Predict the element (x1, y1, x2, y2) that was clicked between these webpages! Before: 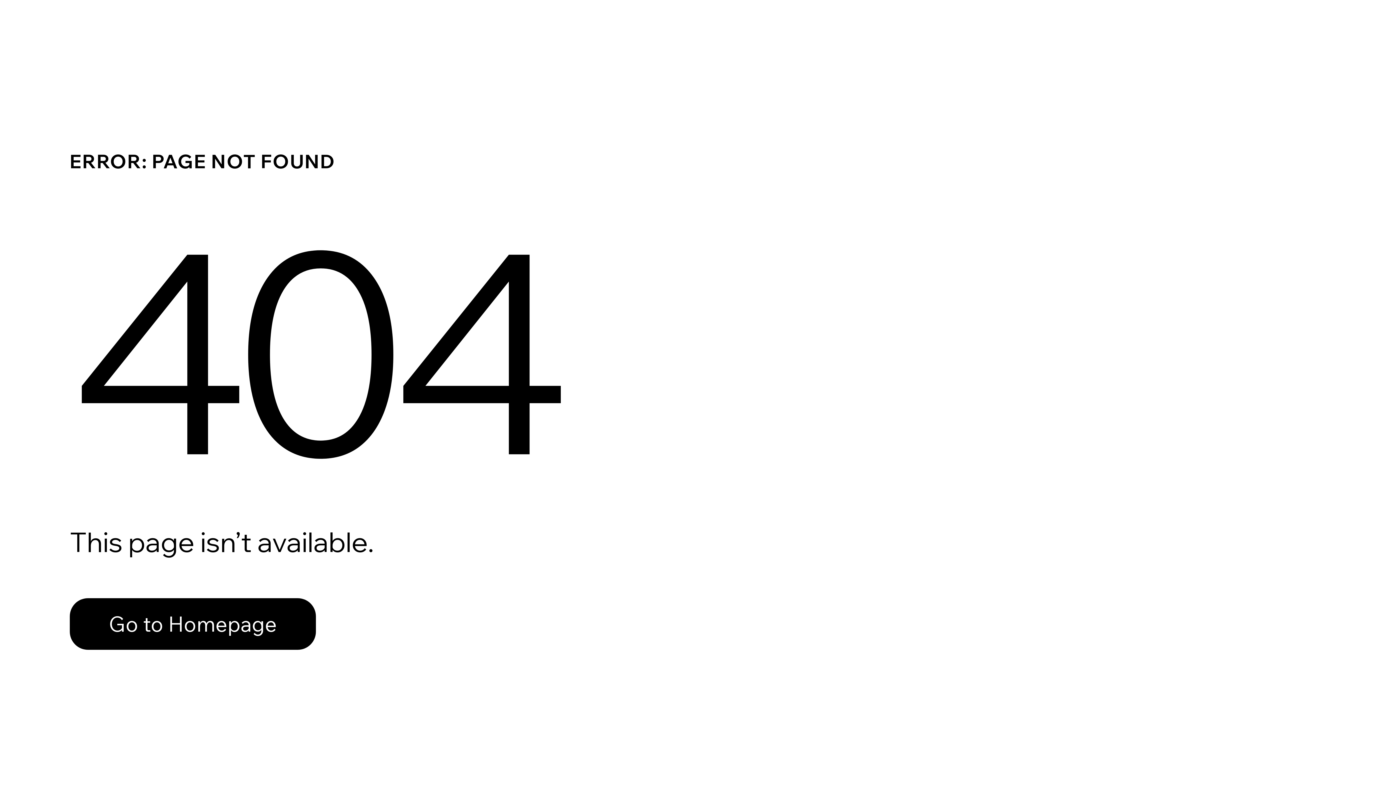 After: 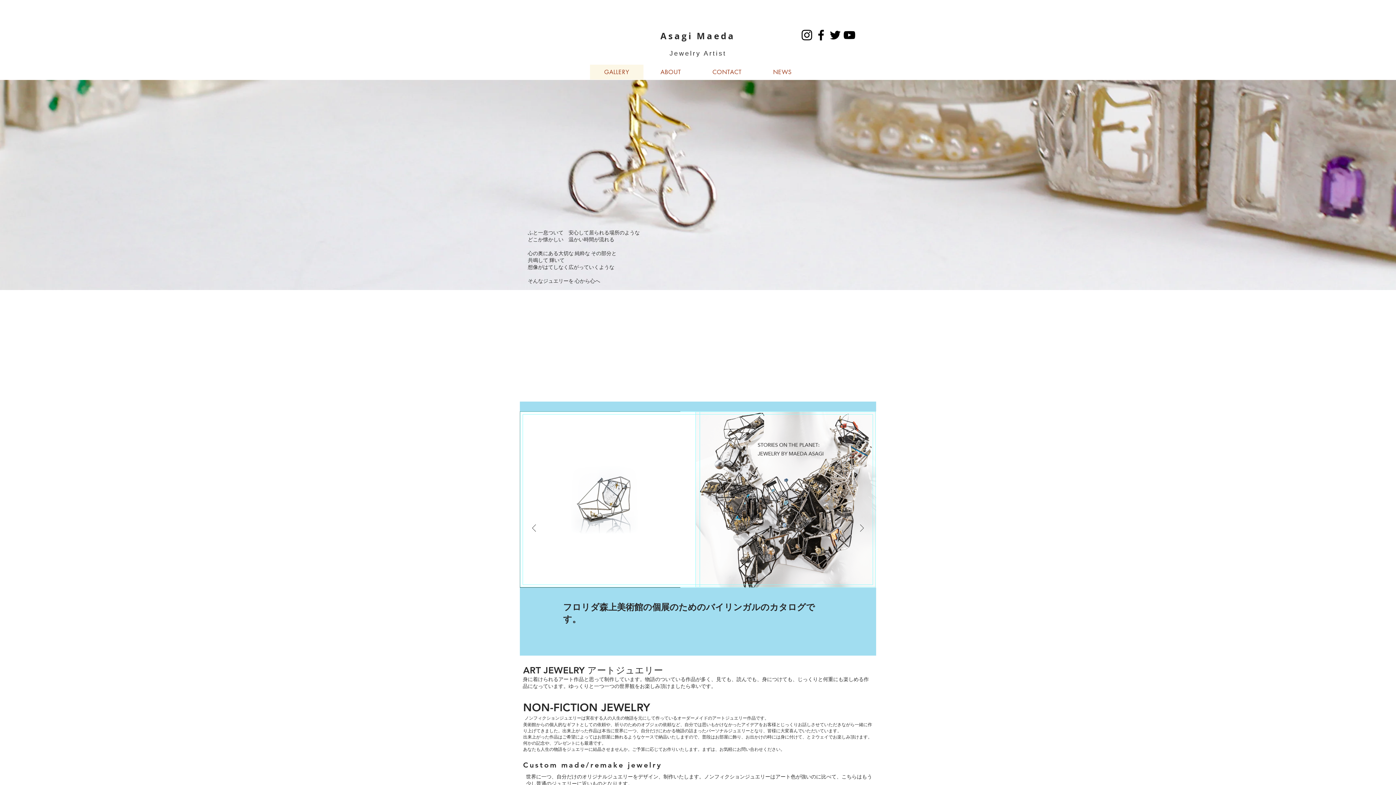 Action: label: Go to Homepage bbox: (69, 598, 316, 650)